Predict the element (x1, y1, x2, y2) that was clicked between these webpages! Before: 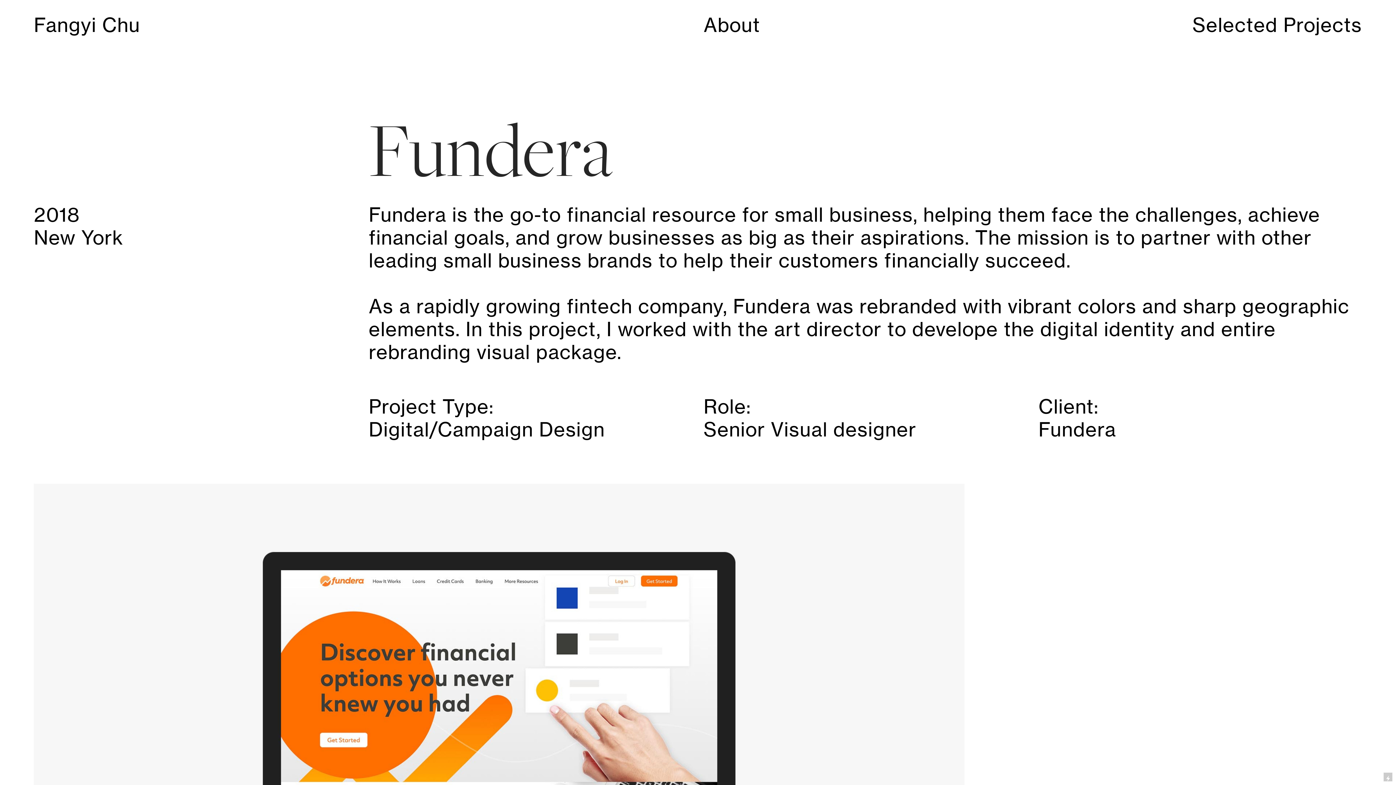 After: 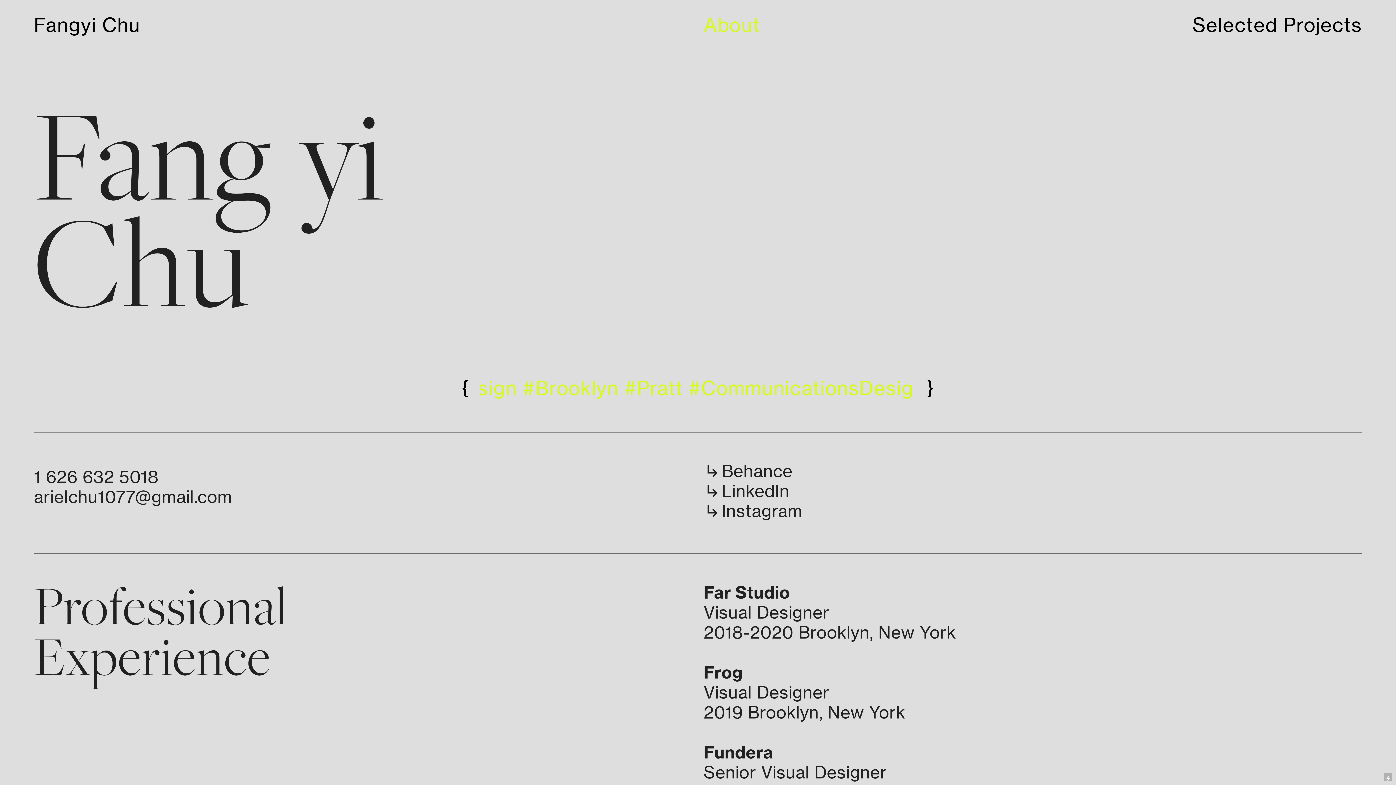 Action: bbox: (703, 13, 760, 38) label: About